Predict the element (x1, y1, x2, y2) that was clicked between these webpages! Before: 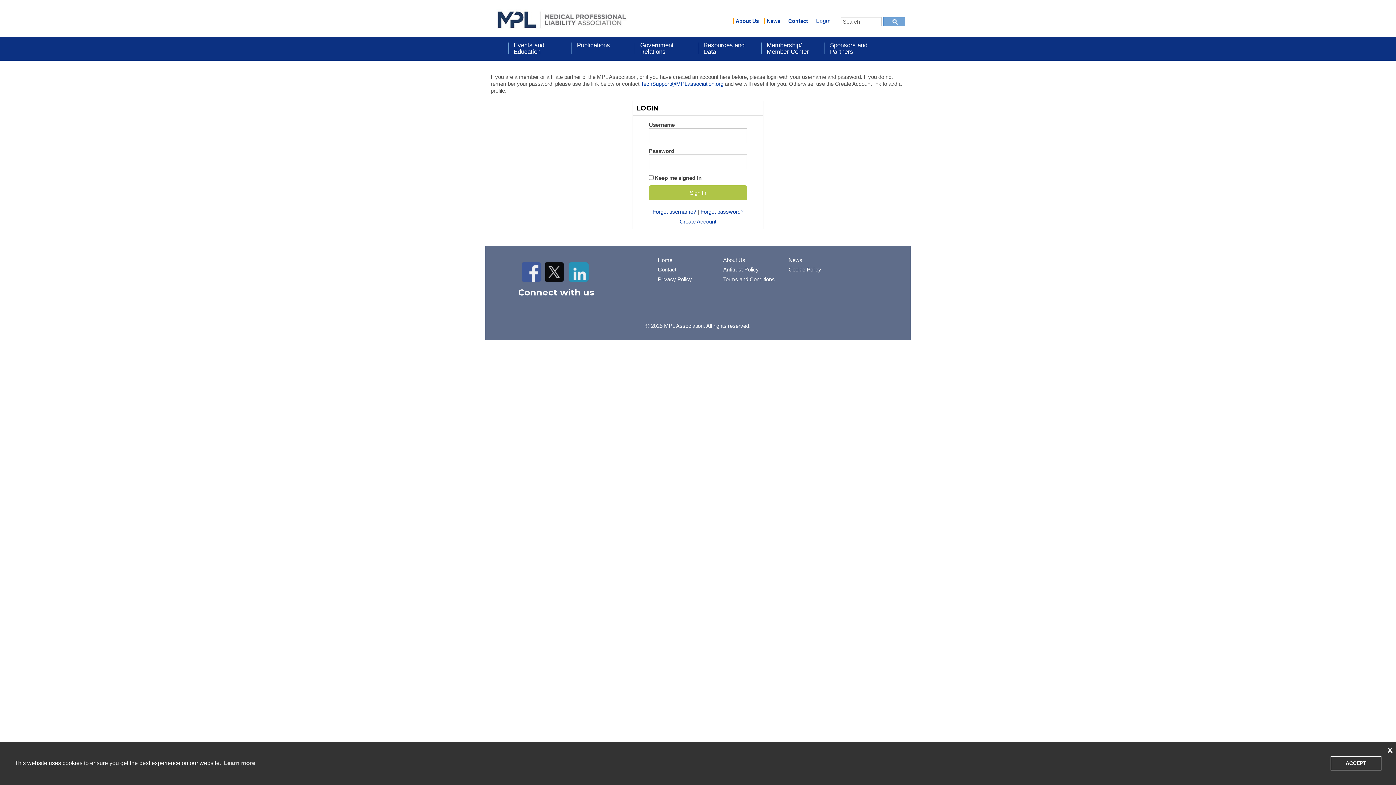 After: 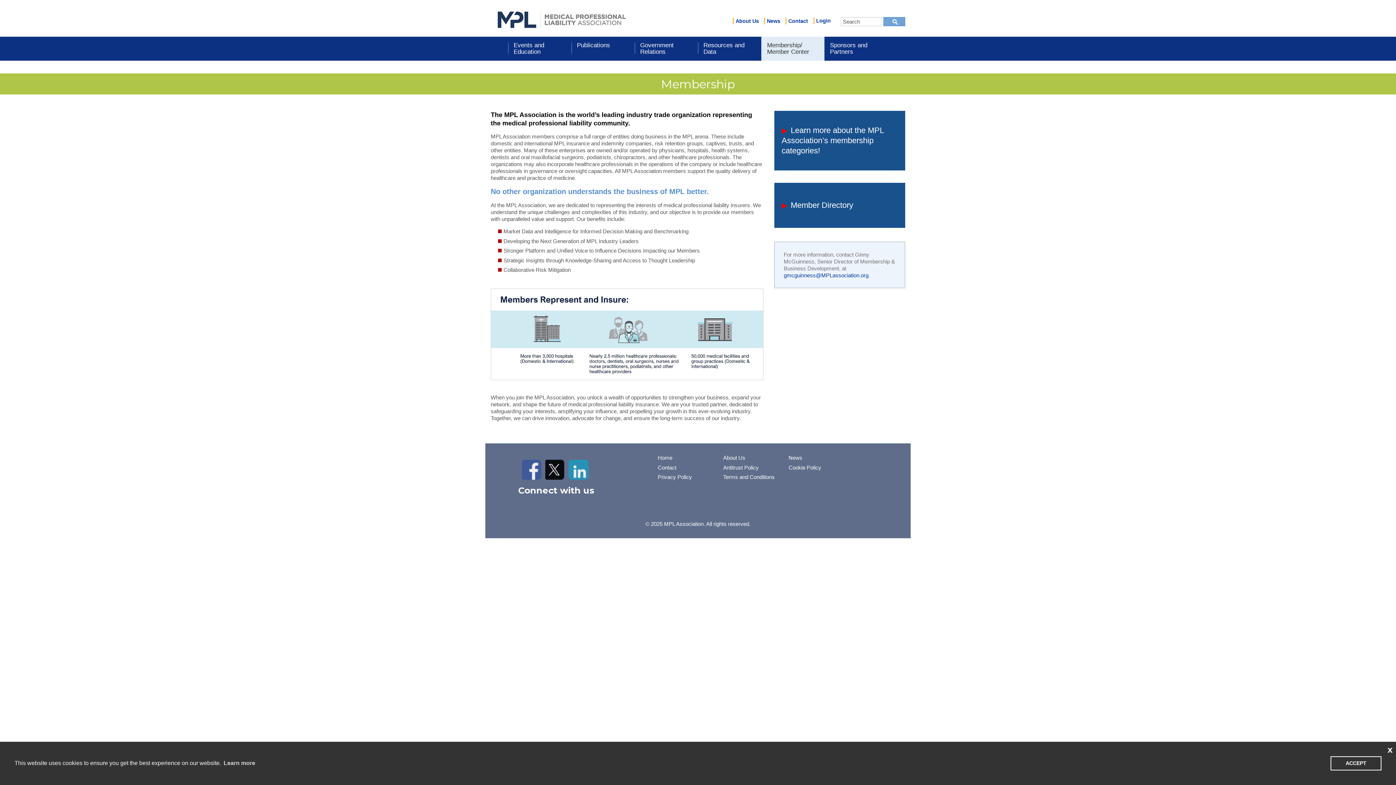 Action: bbox: (761, 36, 824, 60) label: Membership/ Member Center